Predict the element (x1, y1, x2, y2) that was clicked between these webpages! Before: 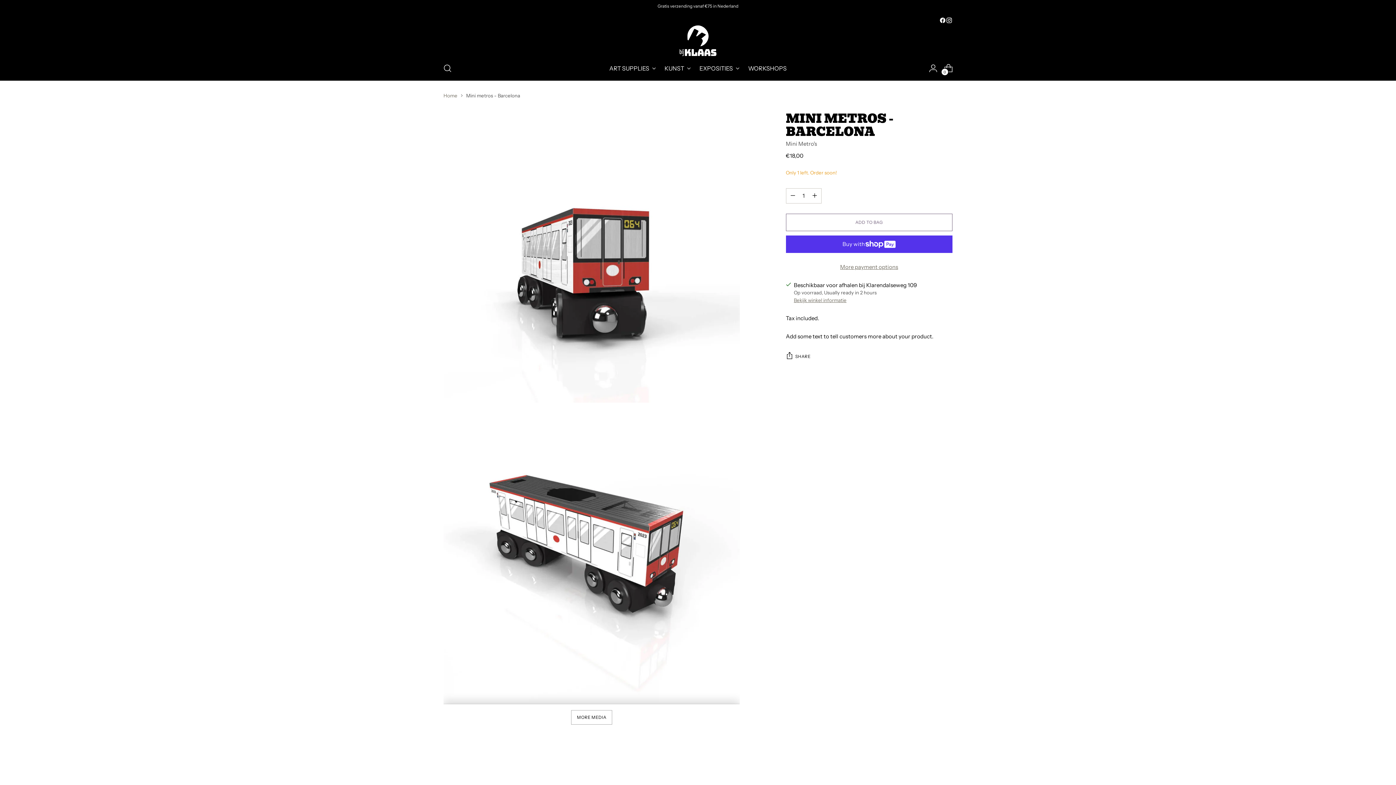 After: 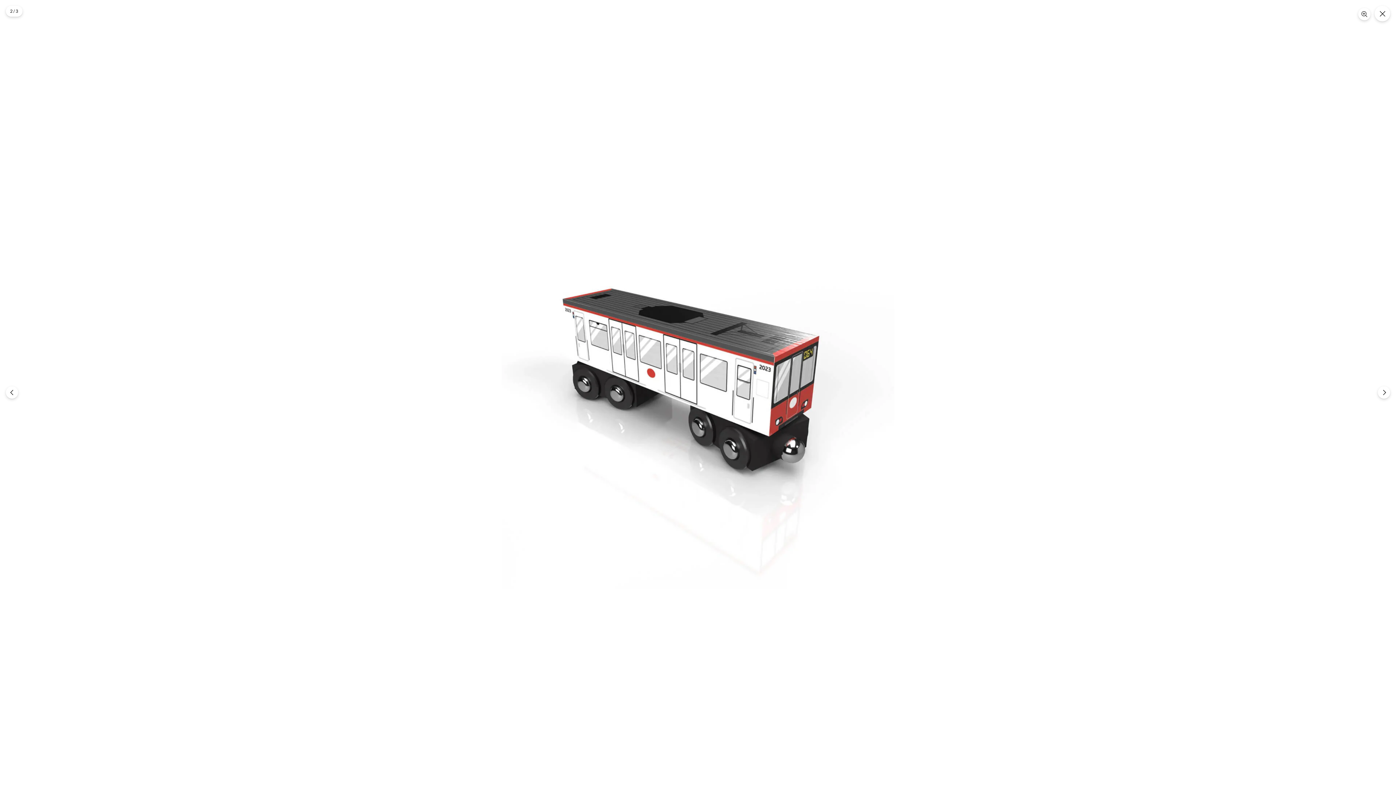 Action: bbox: (443, 405, 739, 701)